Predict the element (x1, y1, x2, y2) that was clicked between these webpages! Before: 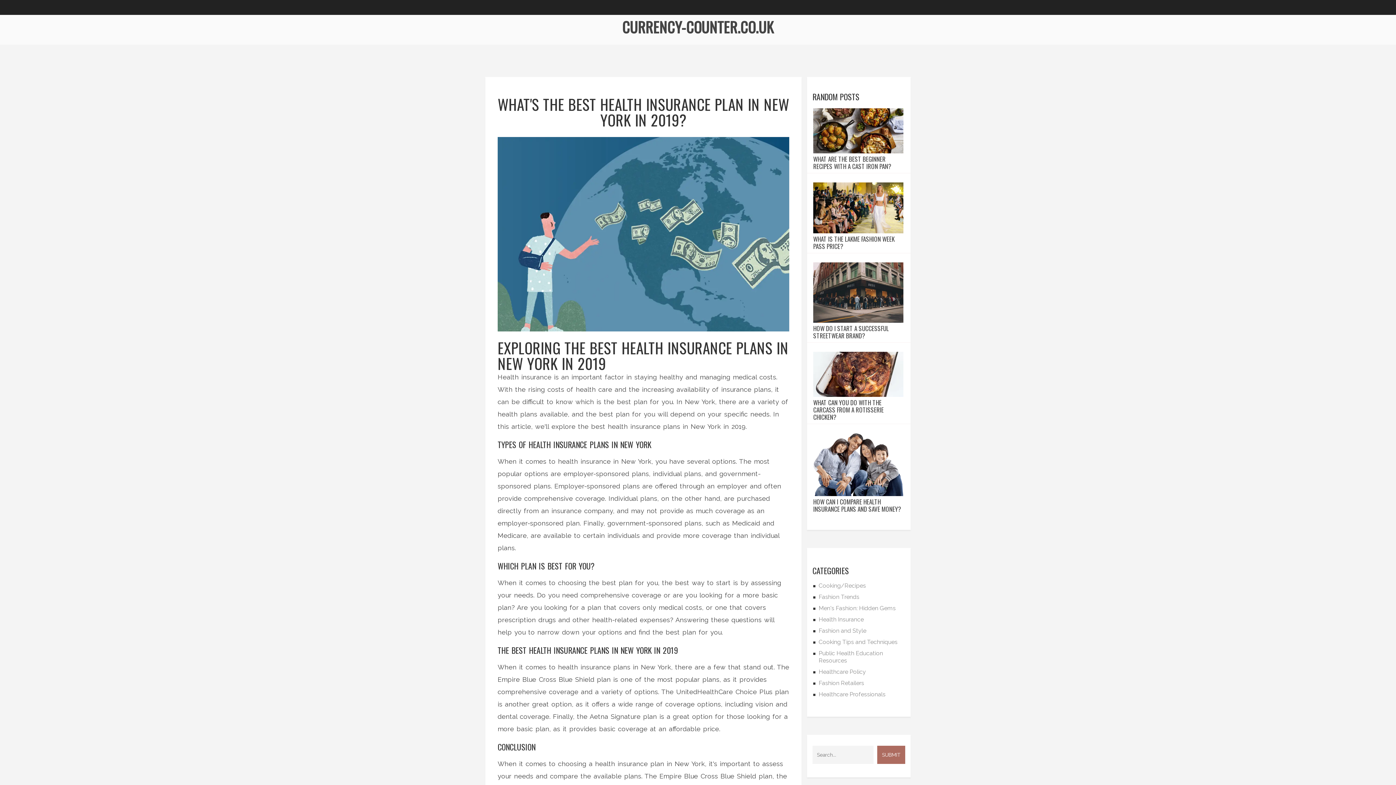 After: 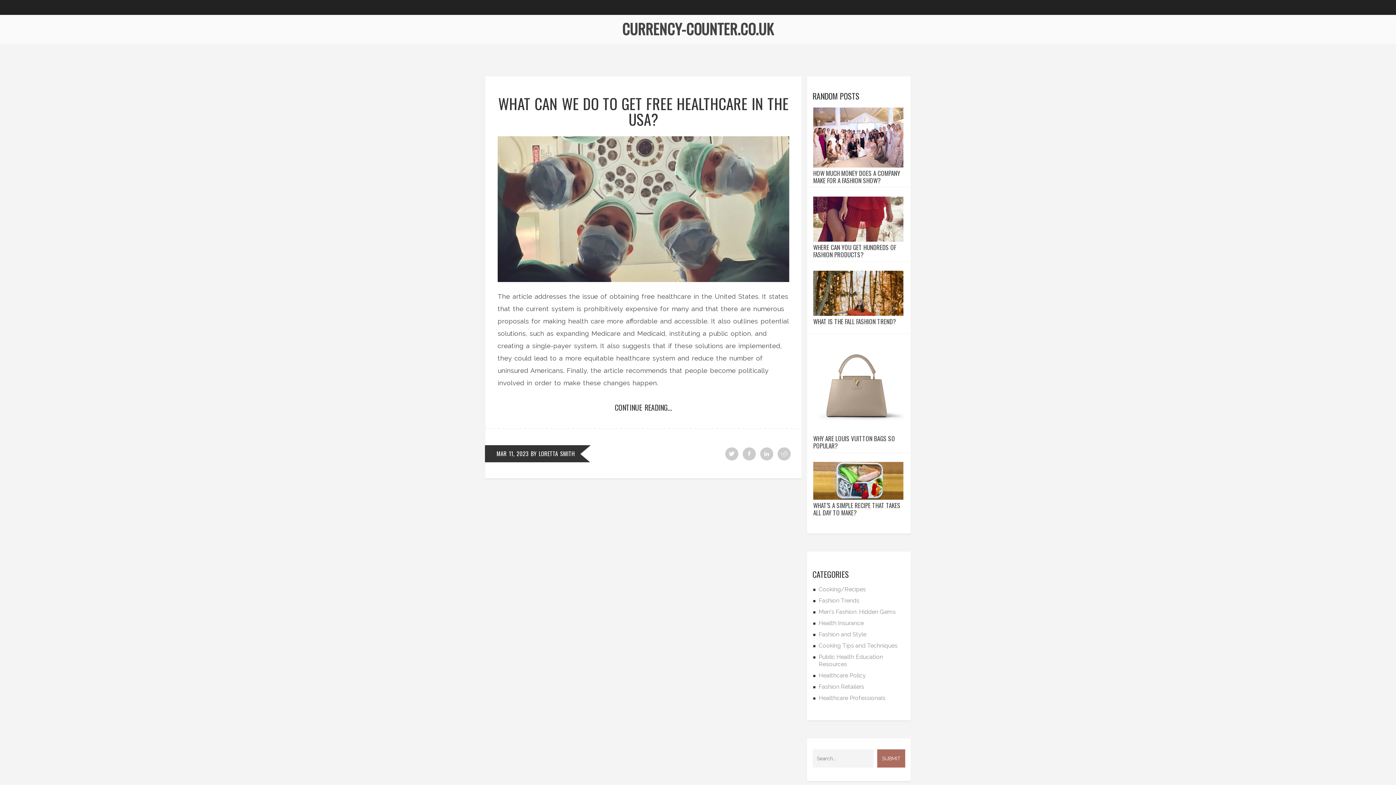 Action: label: Healthcare Policy bbox: (818, 668, 866, 675)